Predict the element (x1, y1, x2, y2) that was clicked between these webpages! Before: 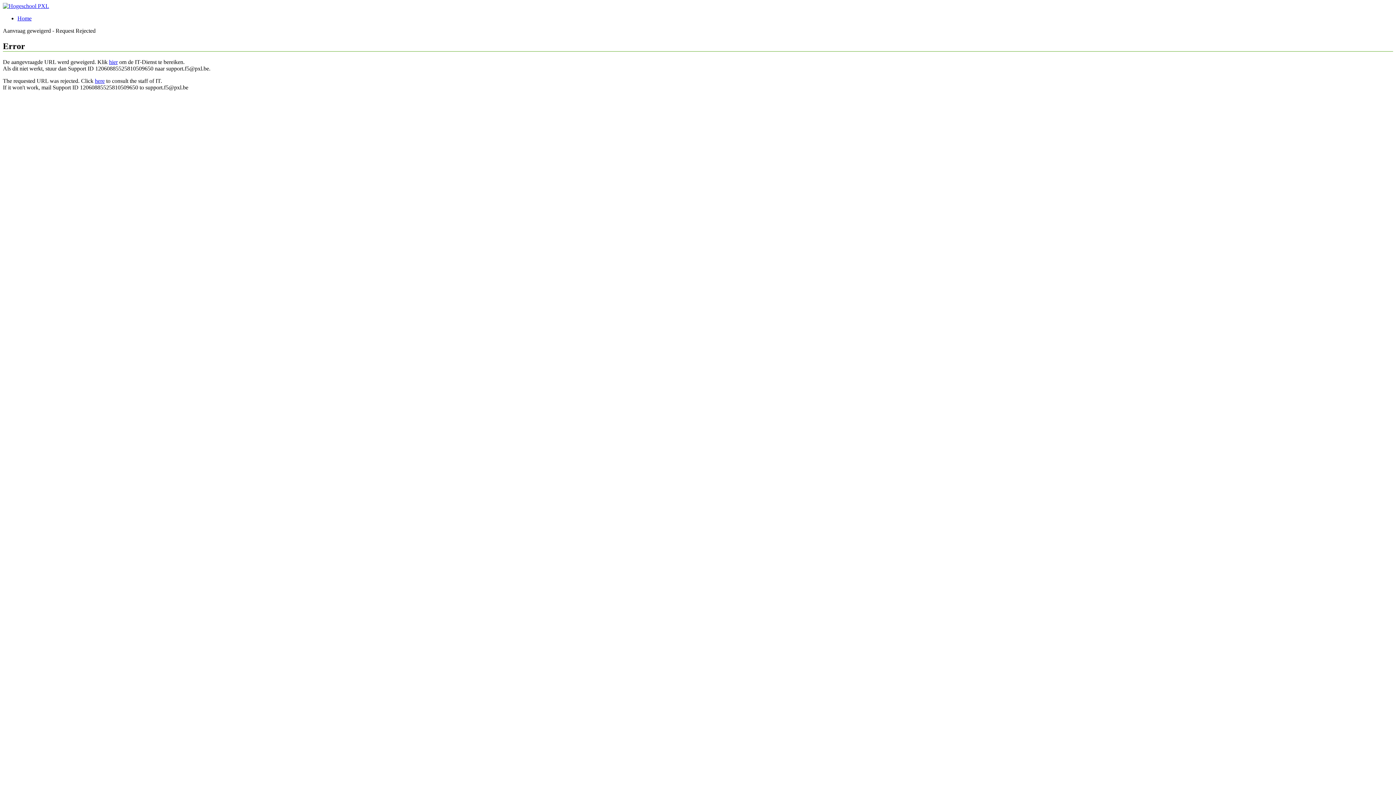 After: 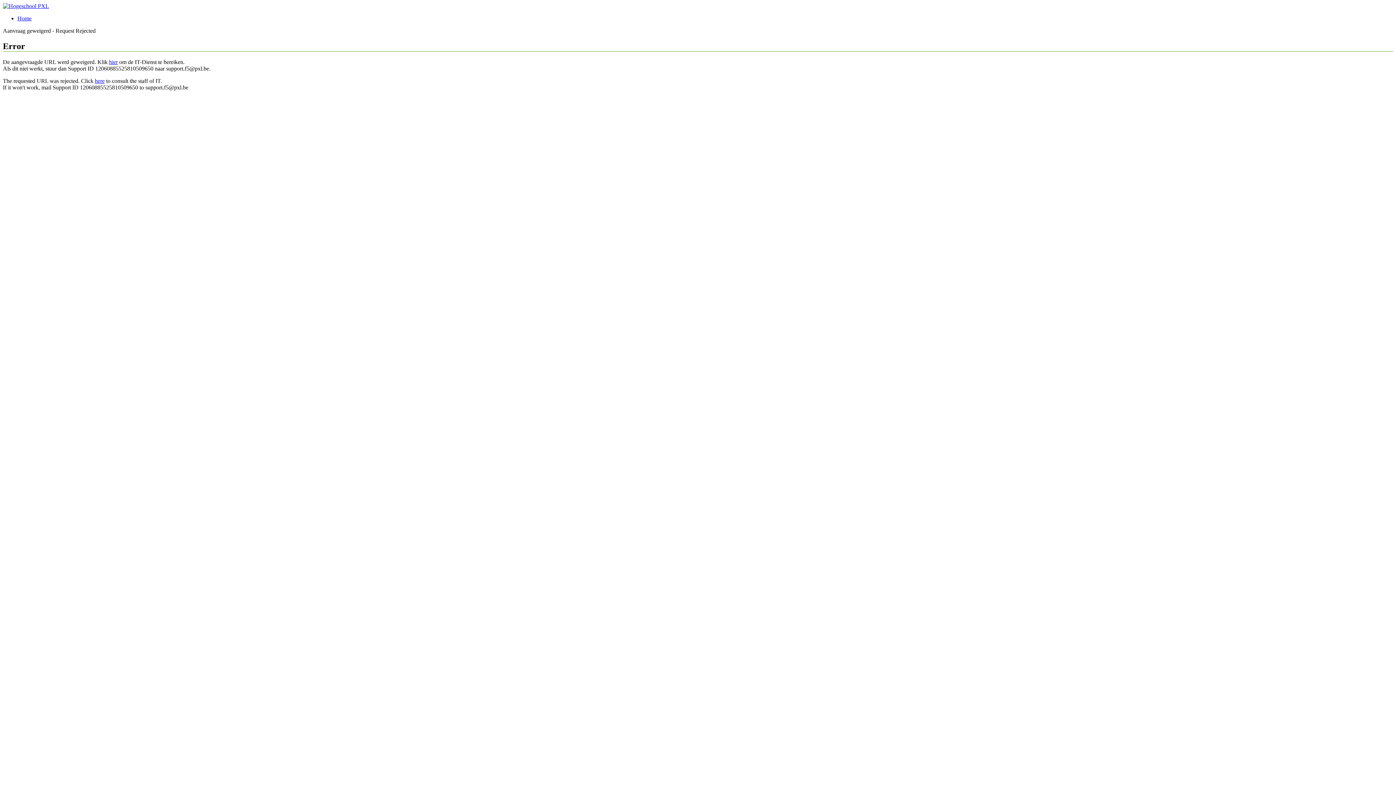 Action: bbox: (109, 58, 117, 65) label: hier